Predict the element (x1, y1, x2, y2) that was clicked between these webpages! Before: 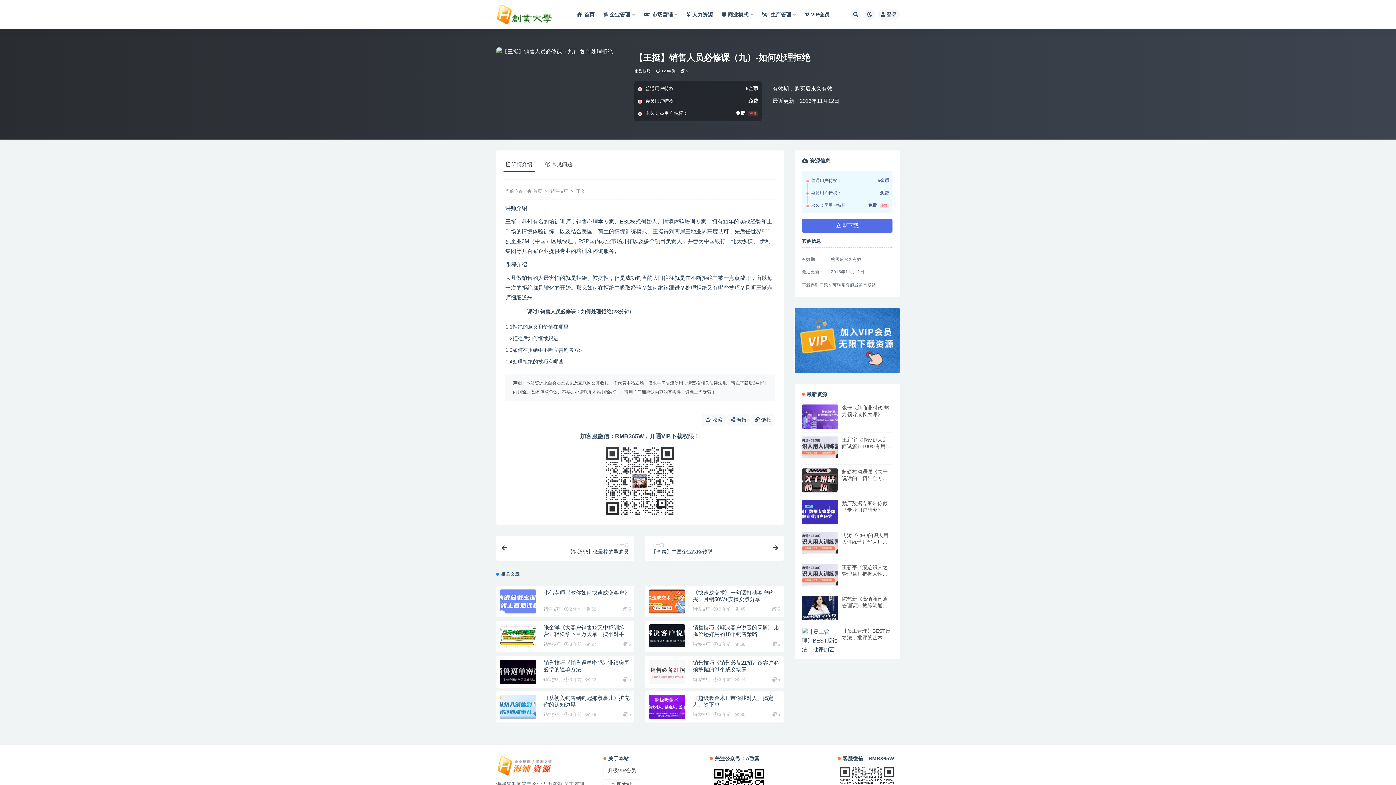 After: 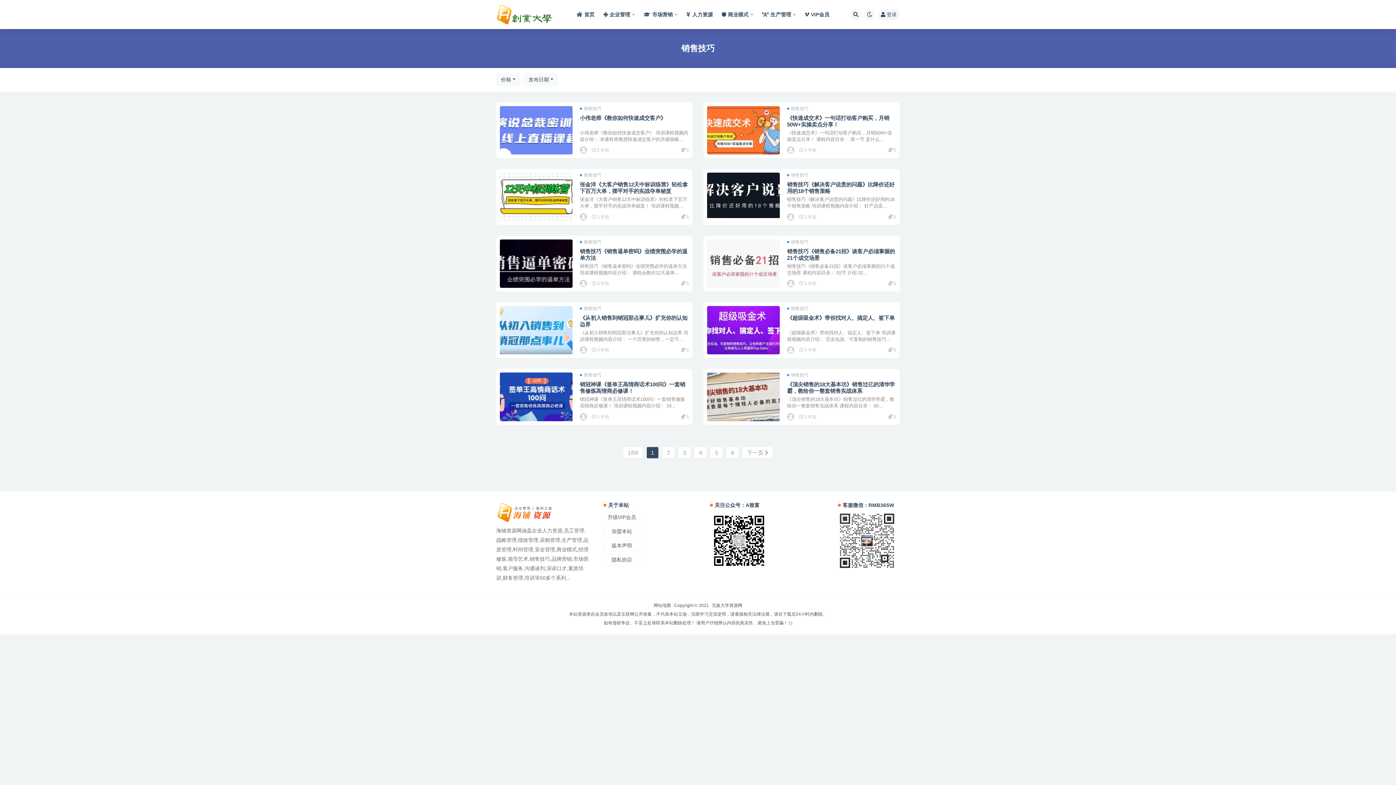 Action: bbox: (692, 712, 710, 717) label: 销售技巧